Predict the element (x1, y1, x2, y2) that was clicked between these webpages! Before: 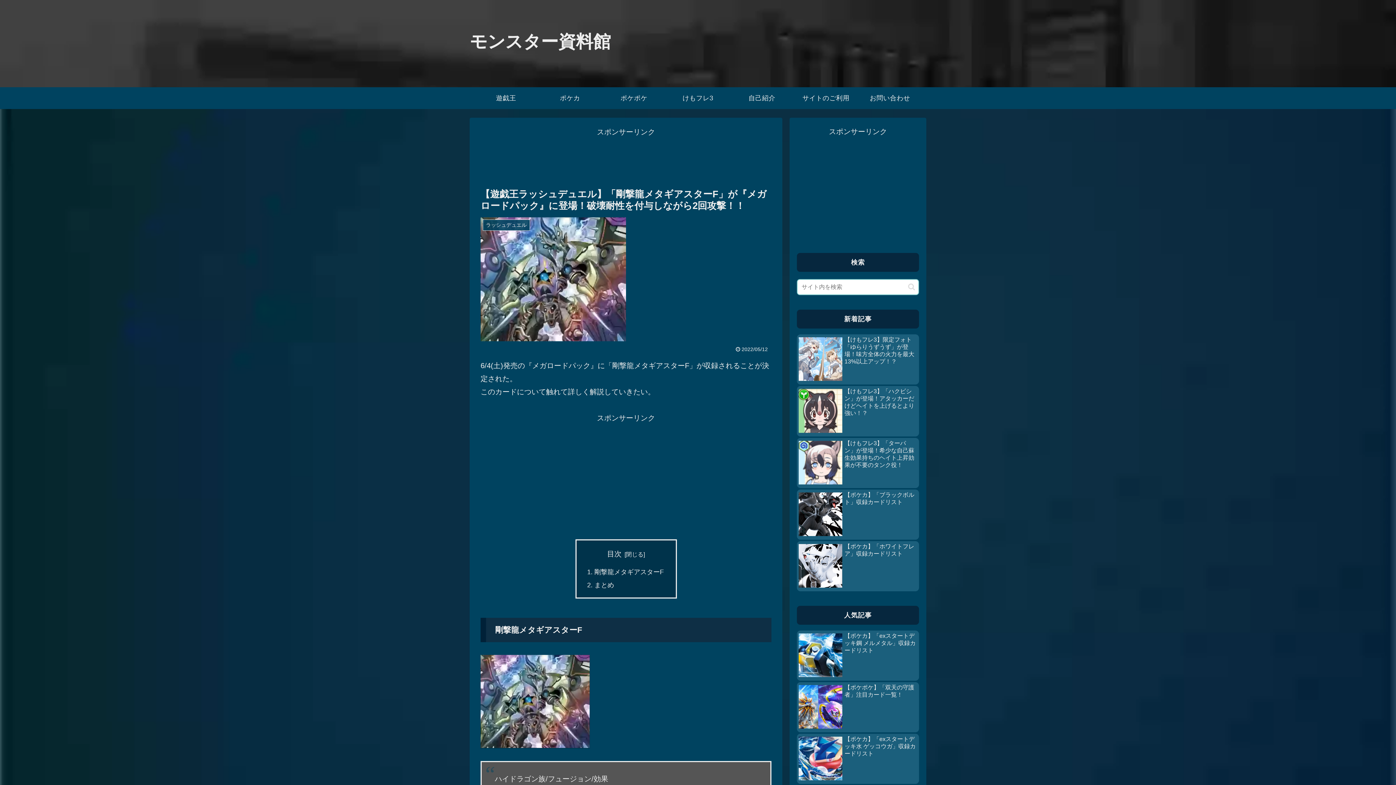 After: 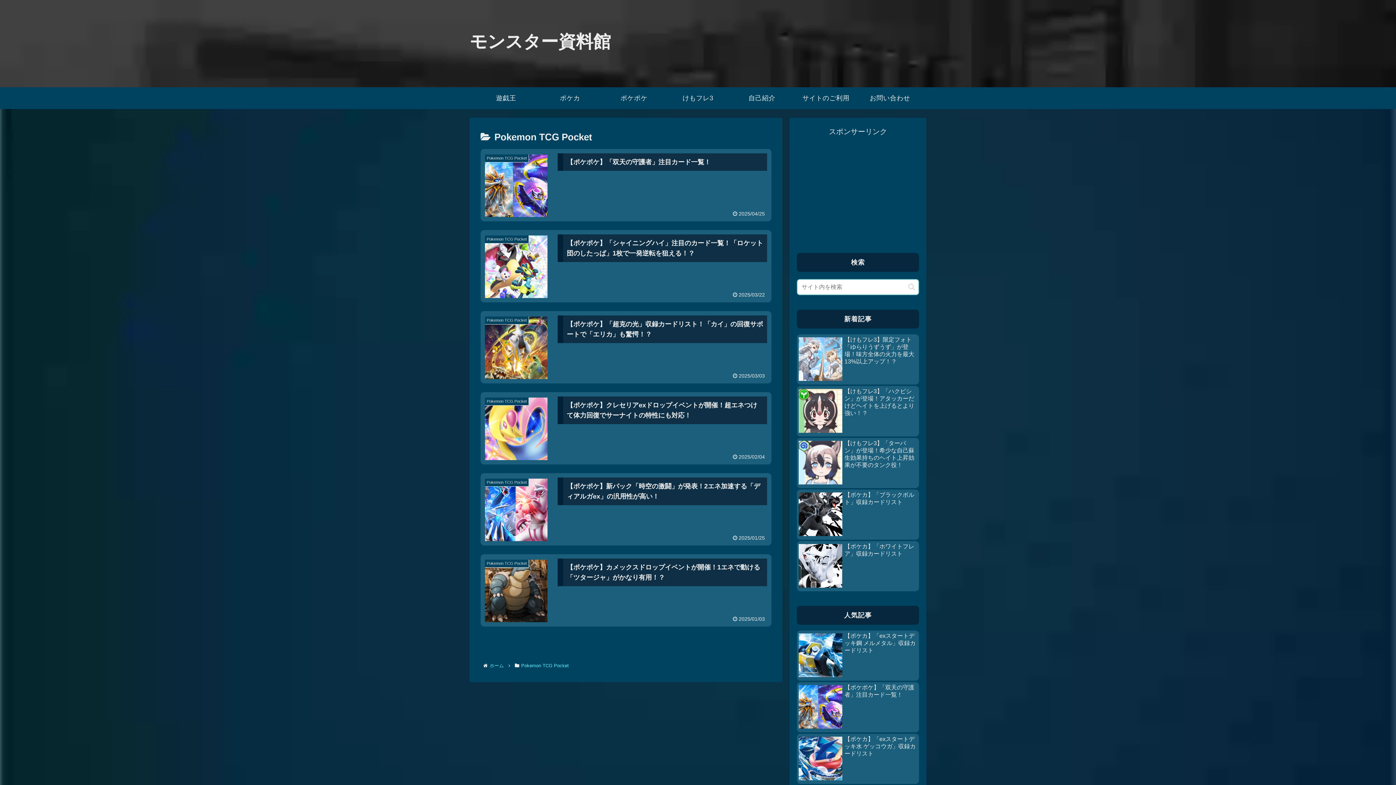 Action: label: ポケポケ bbox: (602, 87, 666, 109)